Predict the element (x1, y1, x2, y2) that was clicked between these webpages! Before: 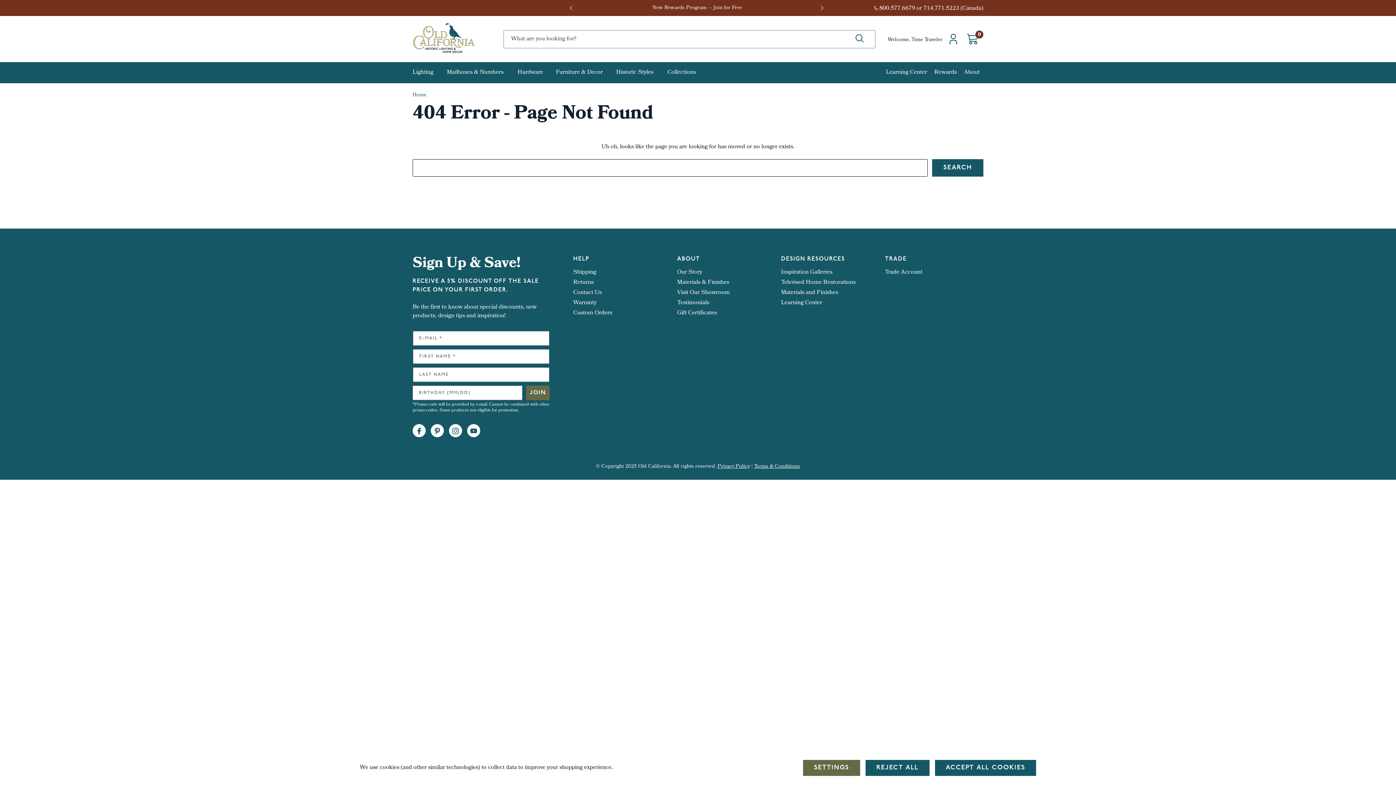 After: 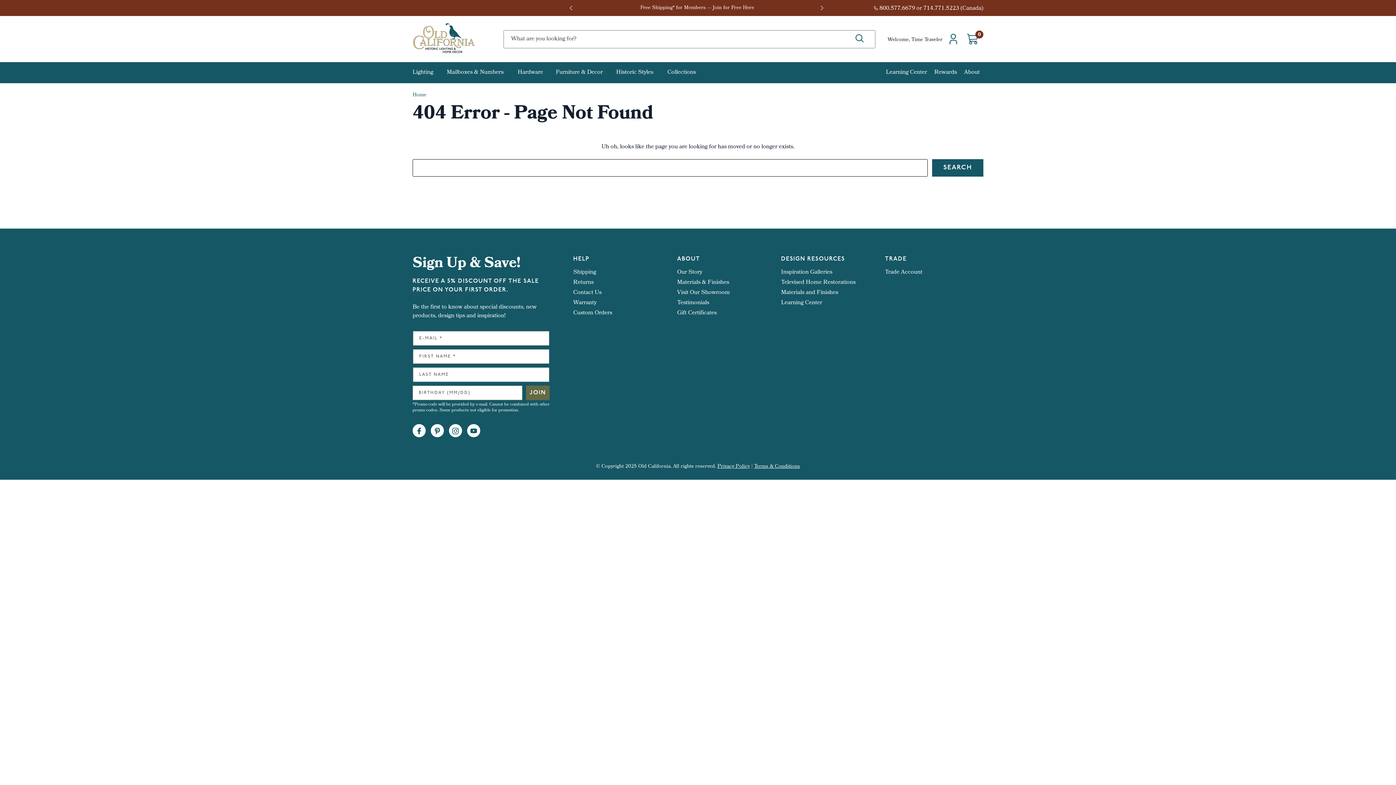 Action: label: ACCEPT ALL COOKIES bbox: (935, 760, 1036, 776)